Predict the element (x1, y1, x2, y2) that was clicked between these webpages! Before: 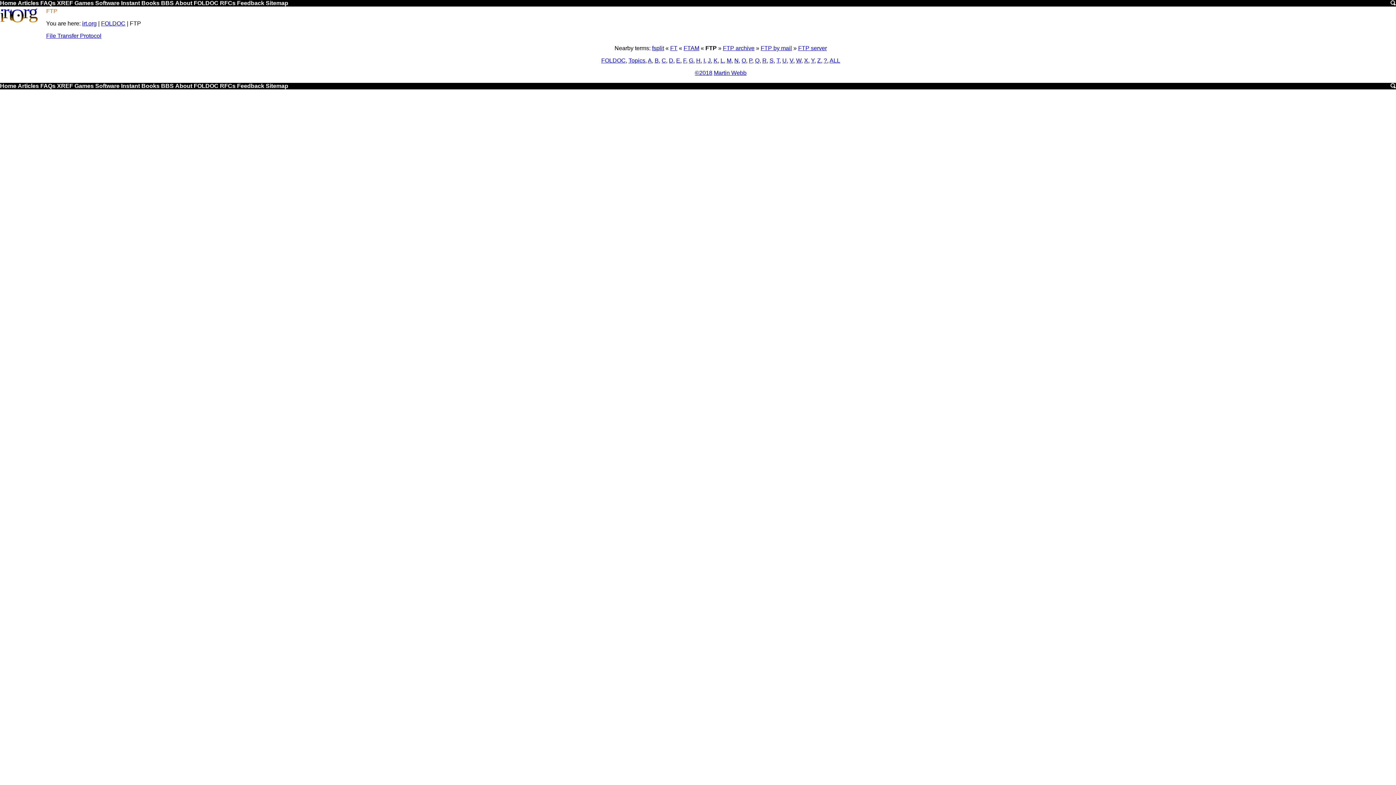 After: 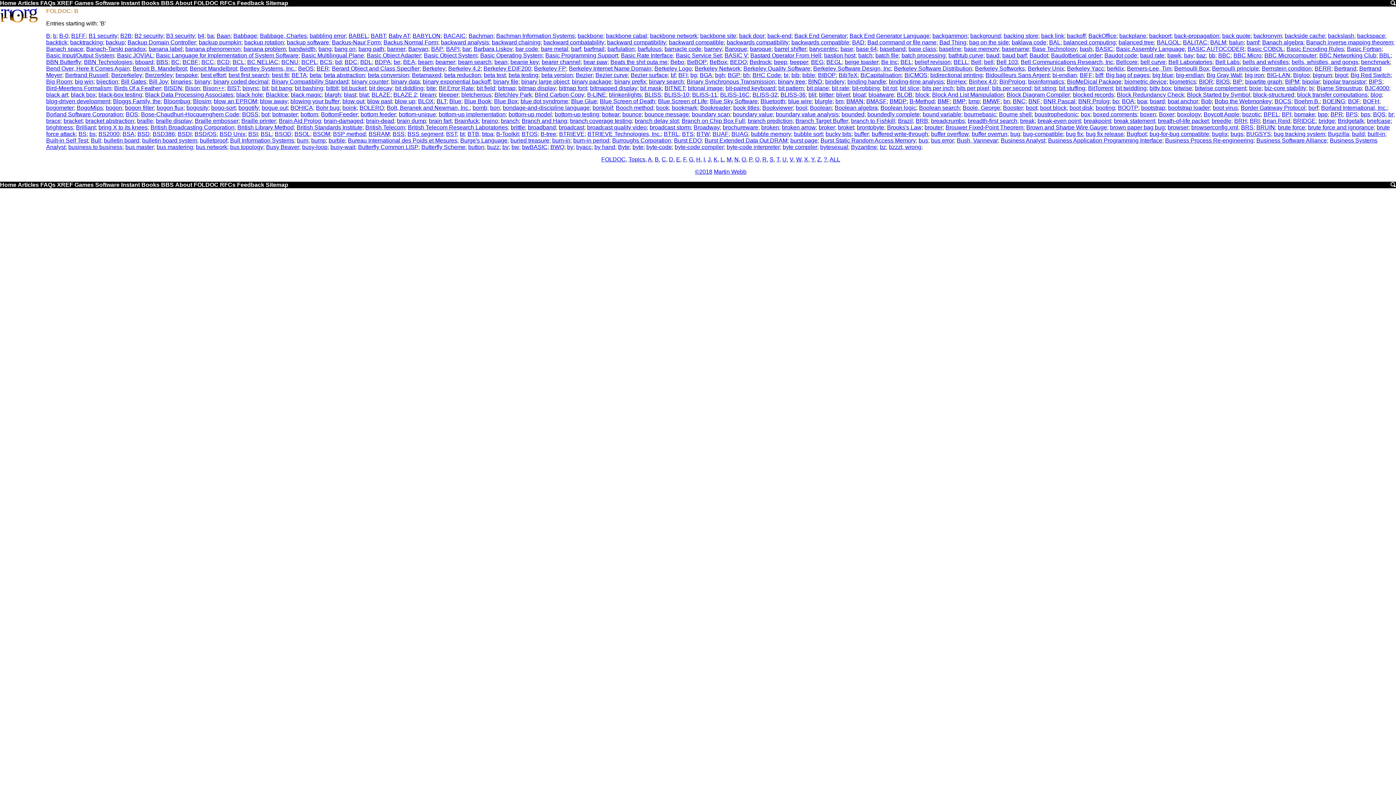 Action: bbox: (654, 57, 658, 63) label: B